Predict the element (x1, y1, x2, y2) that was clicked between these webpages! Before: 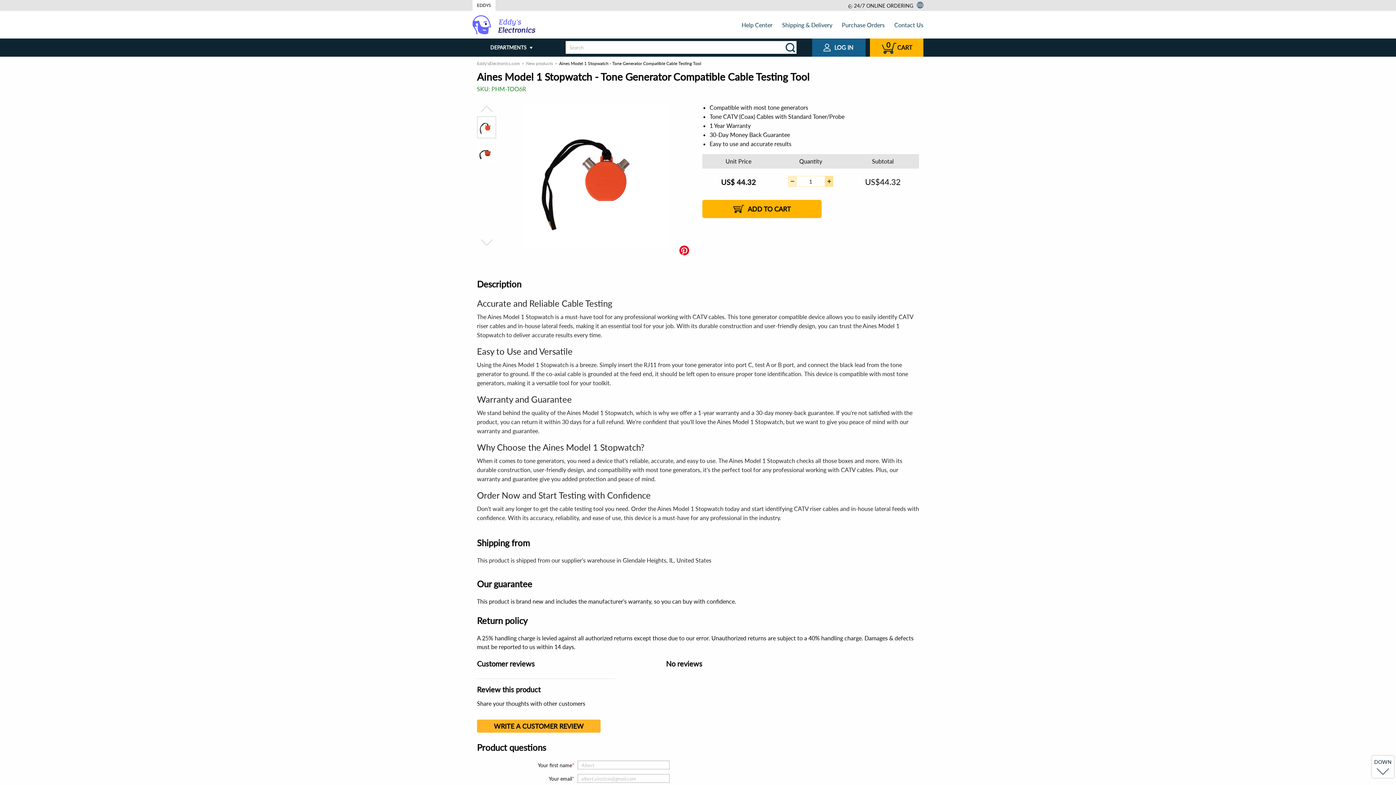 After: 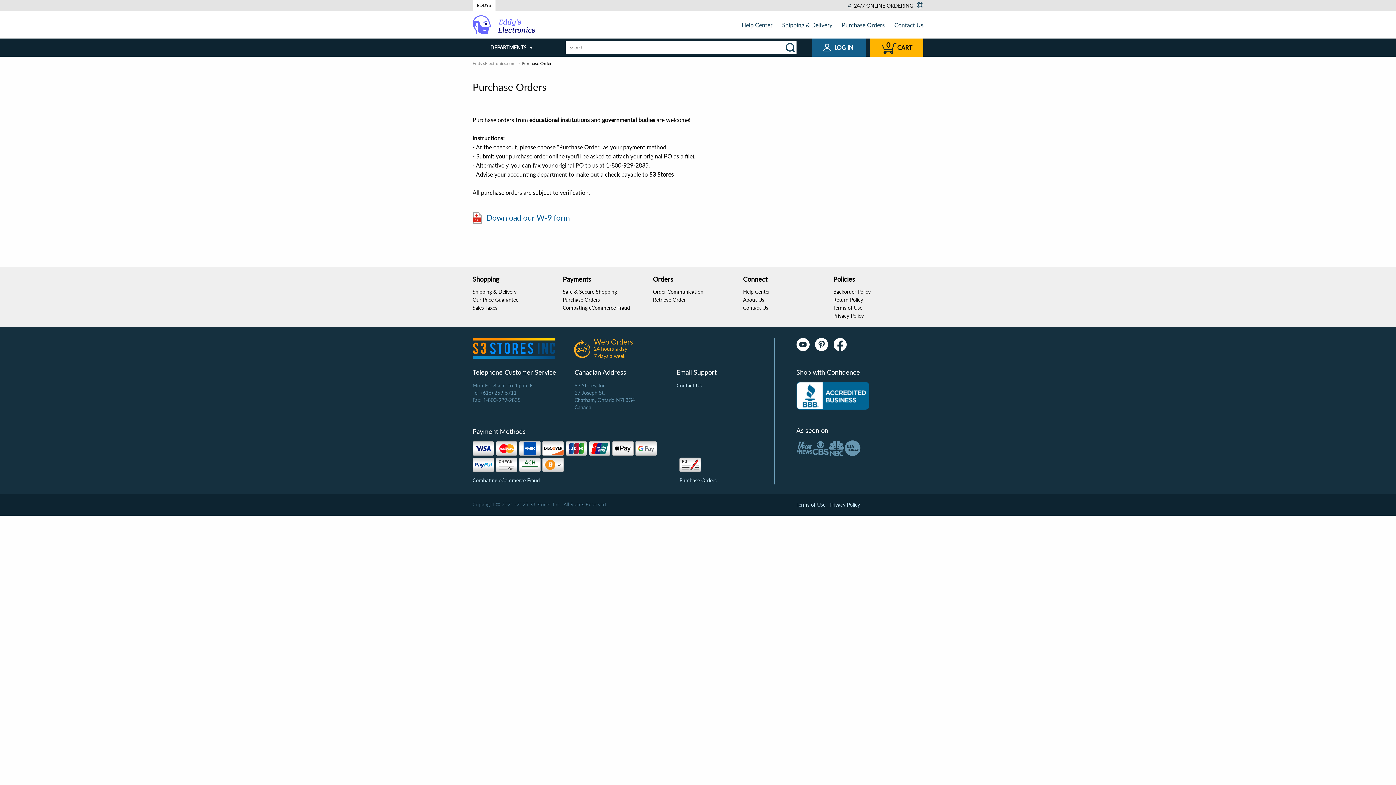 Action: bbox: (842, 21, 884, 28) label: Purchase Orders